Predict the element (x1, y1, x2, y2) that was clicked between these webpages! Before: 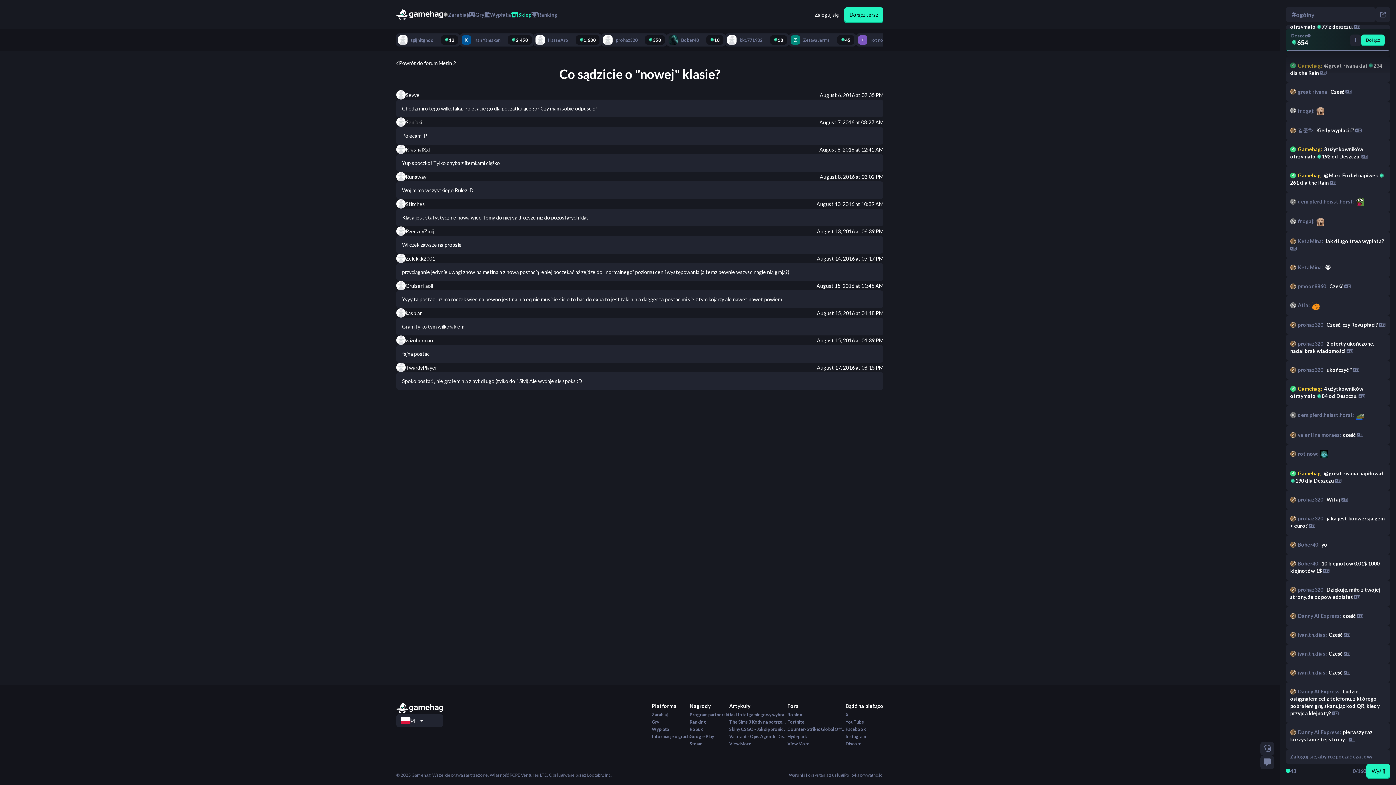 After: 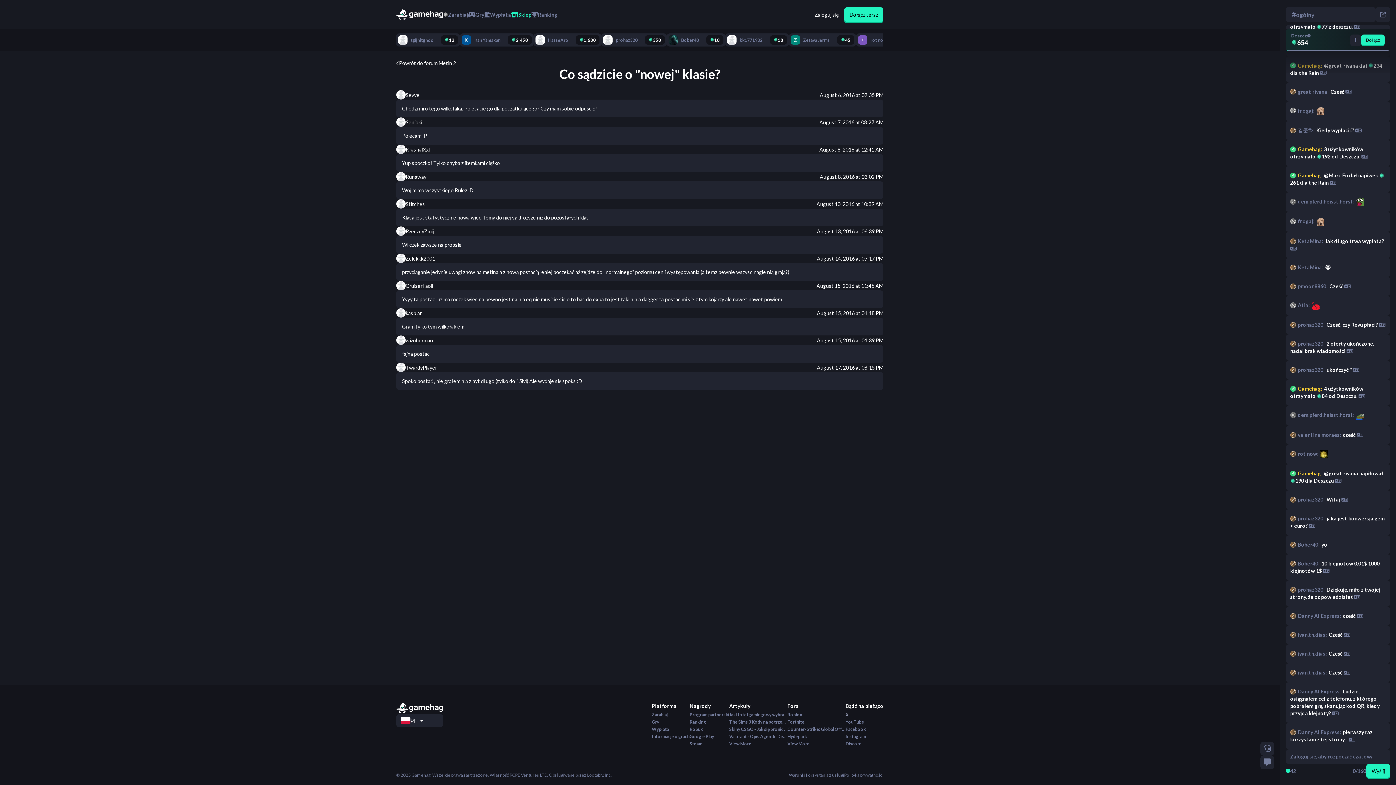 Action: bbox: (845, 712, 883, 717) label: X